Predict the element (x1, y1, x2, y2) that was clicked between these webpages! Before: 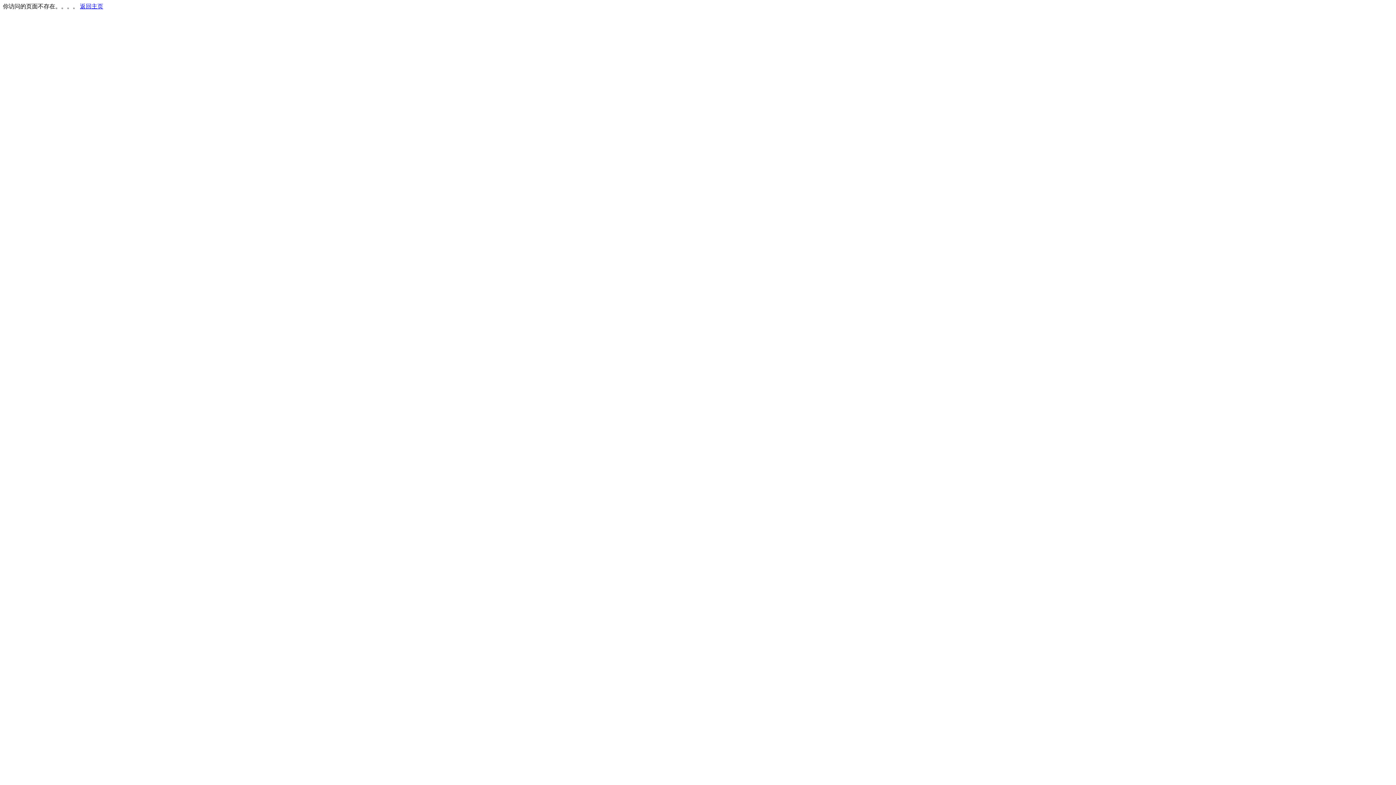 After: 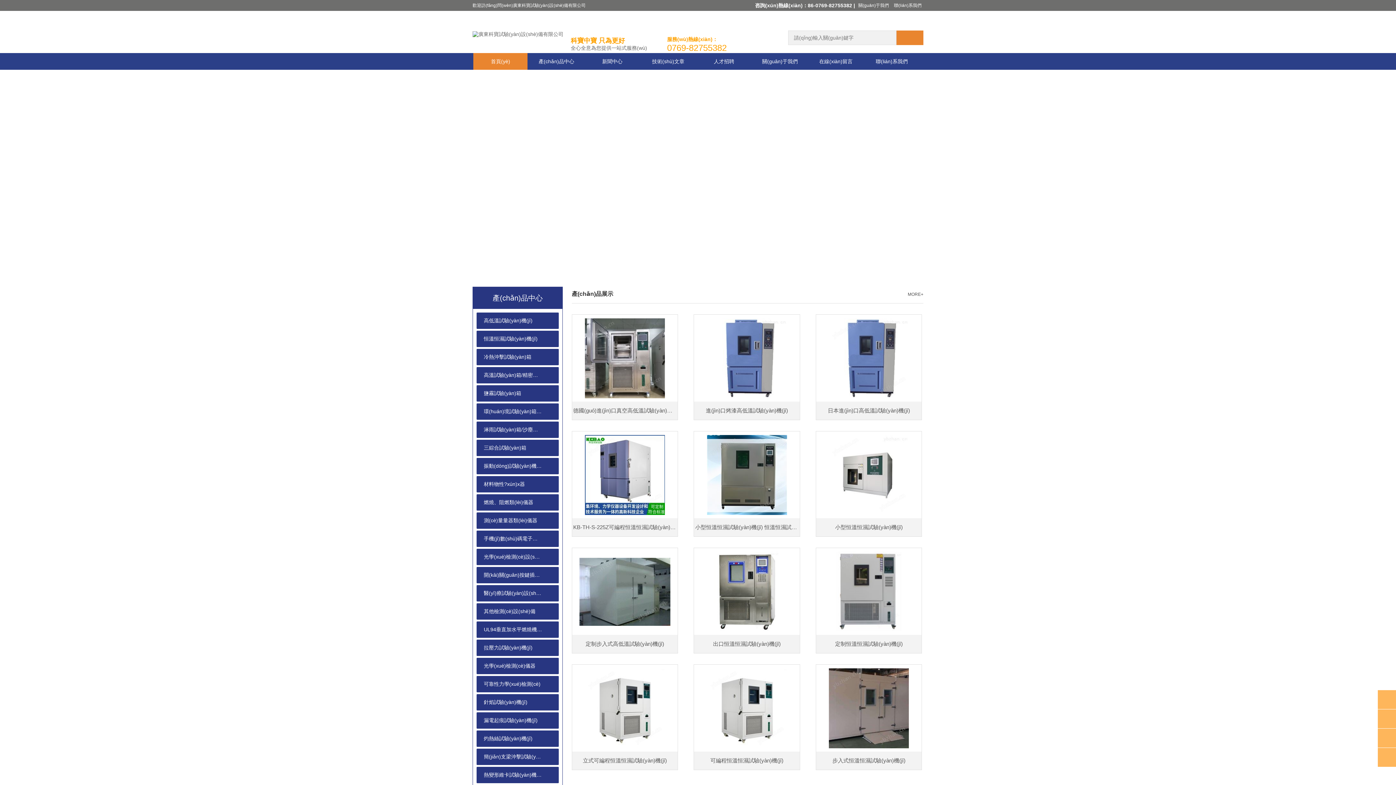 Action: label: 返回主页 bbox: (80, 3, 103, 9)